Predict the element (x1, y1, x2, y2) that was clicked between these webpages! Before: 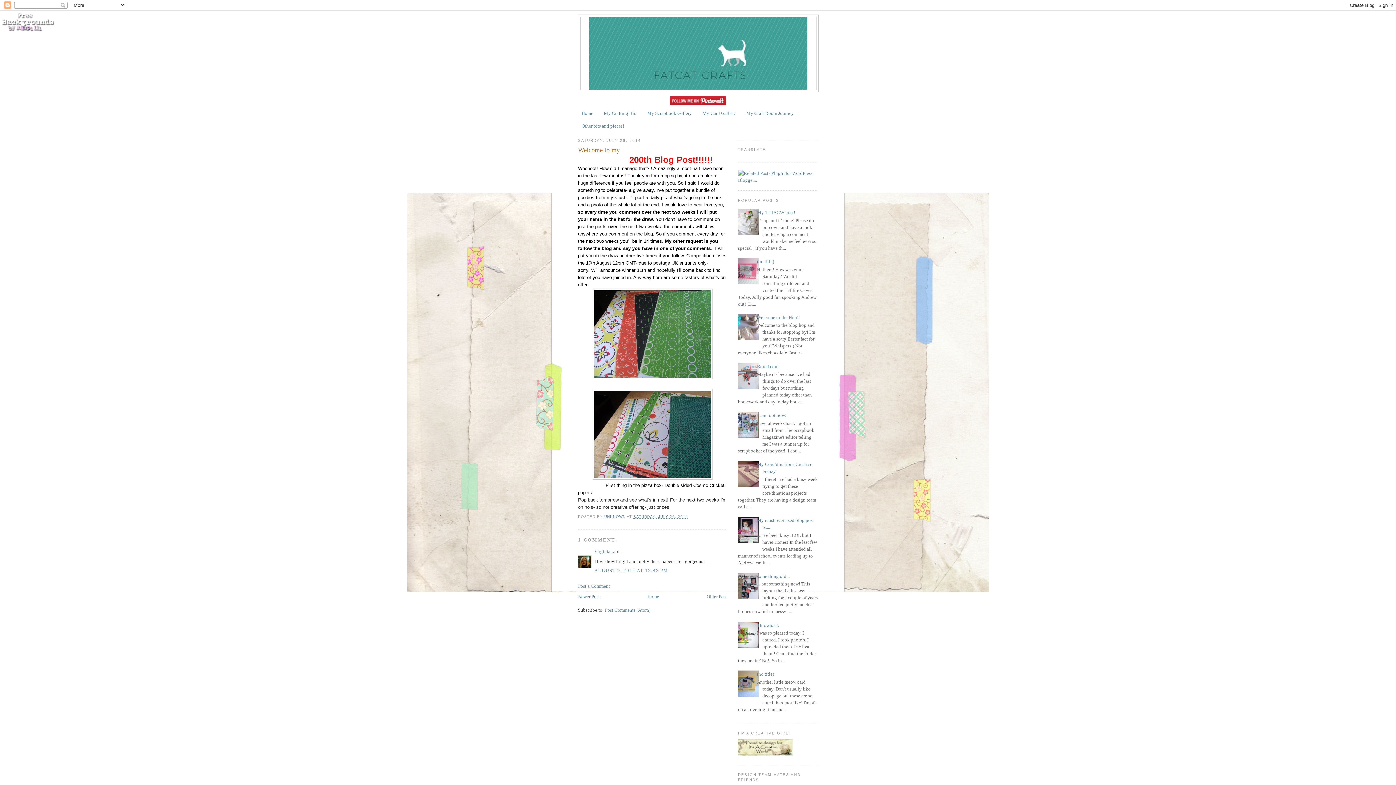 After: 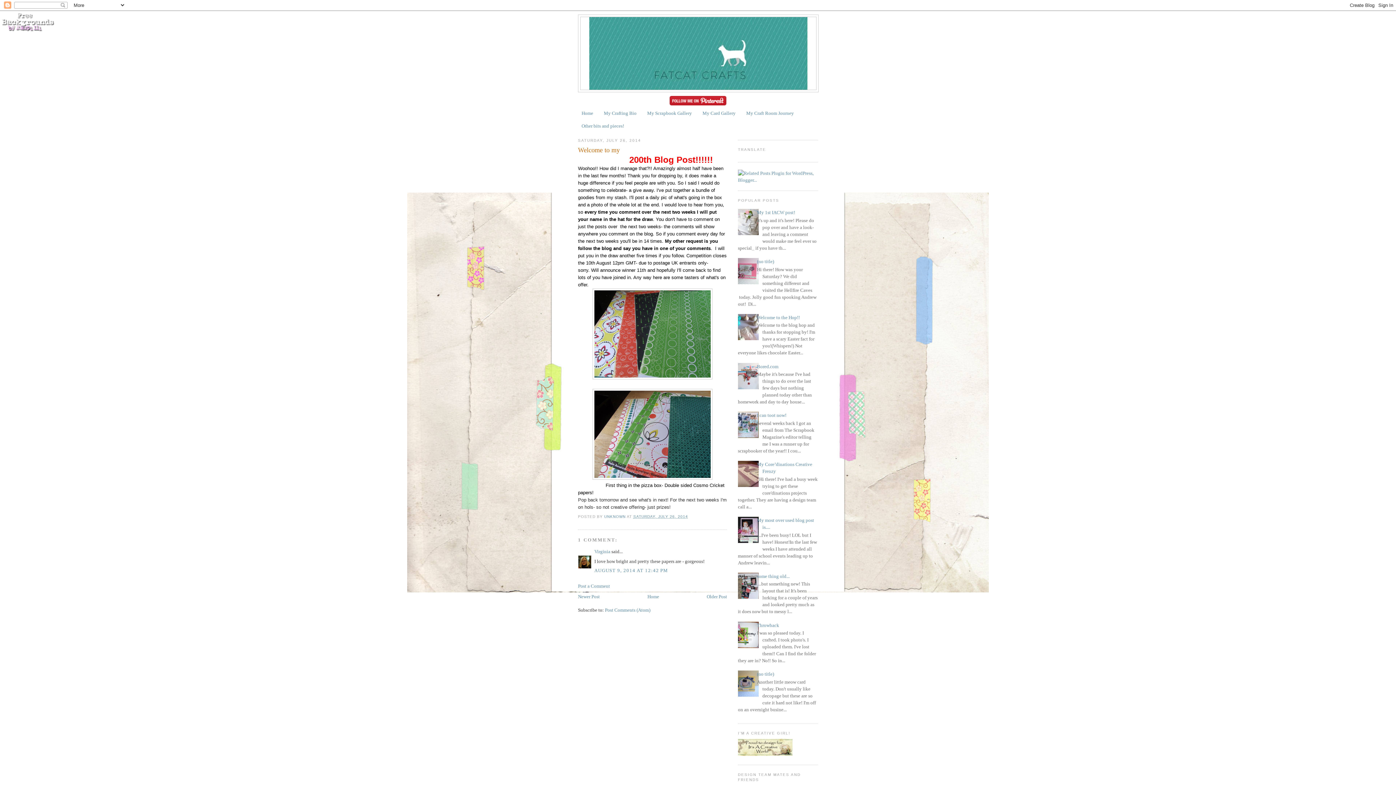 Action: bbox: (732, 594, 760, 600)